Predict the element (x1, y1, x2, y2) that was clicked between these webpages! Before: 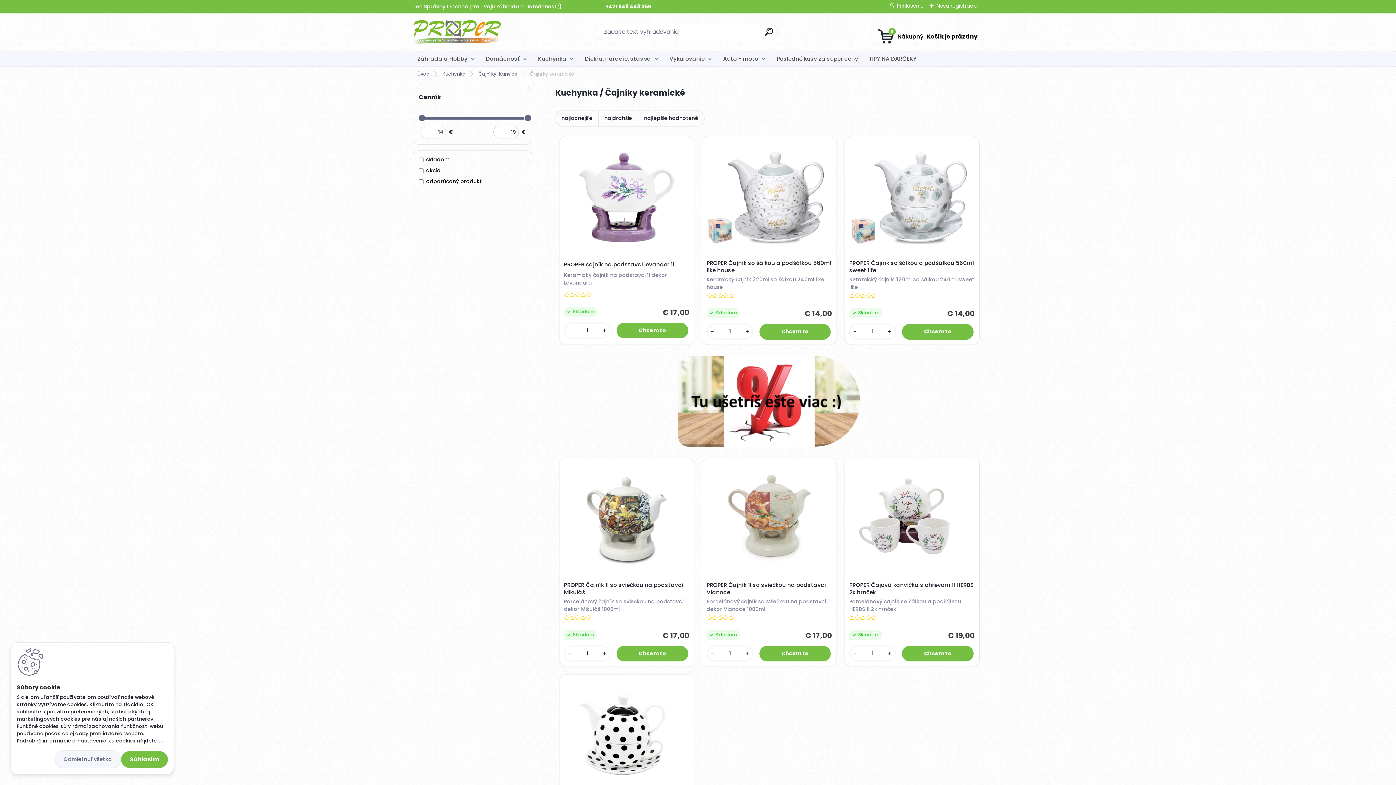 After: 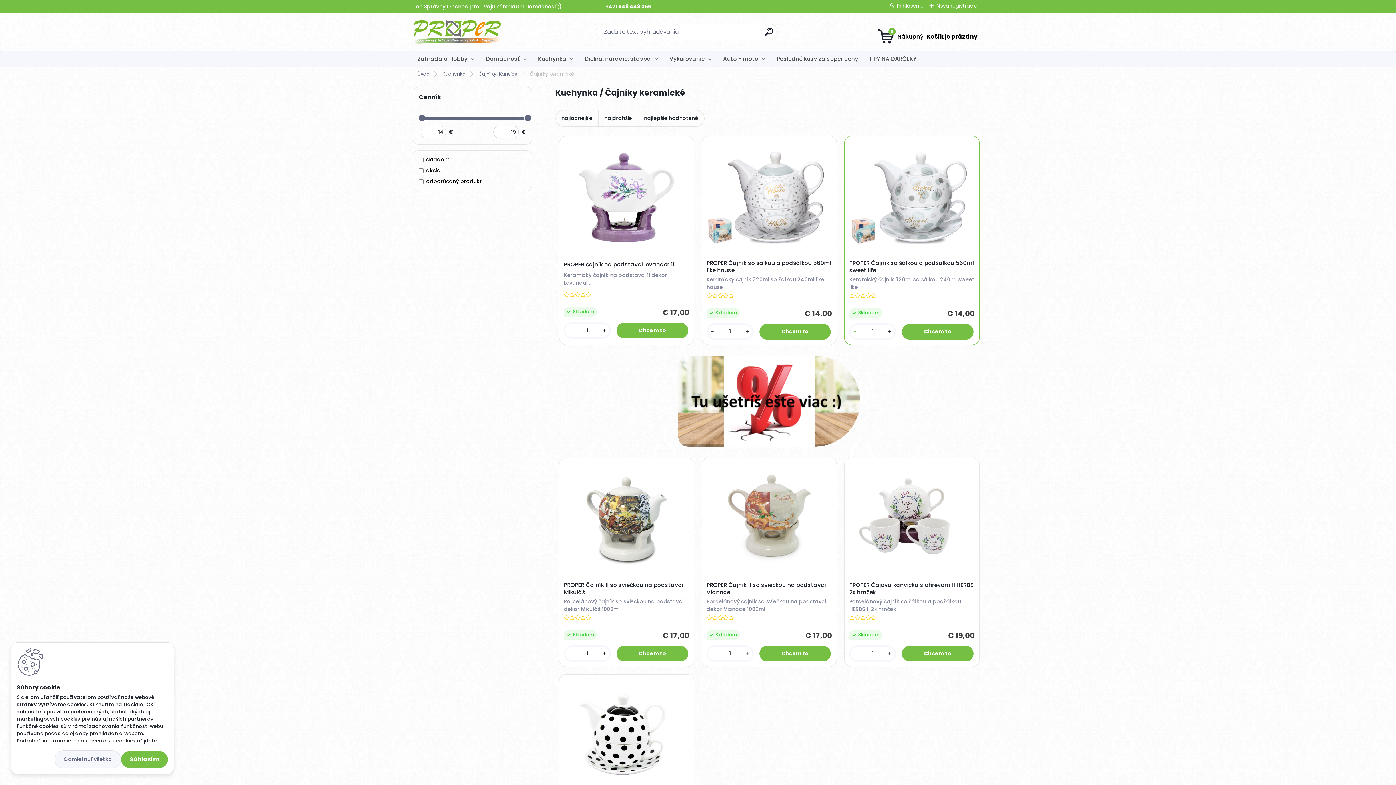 Action: bbox: (850, 327, 859, 336) label: -